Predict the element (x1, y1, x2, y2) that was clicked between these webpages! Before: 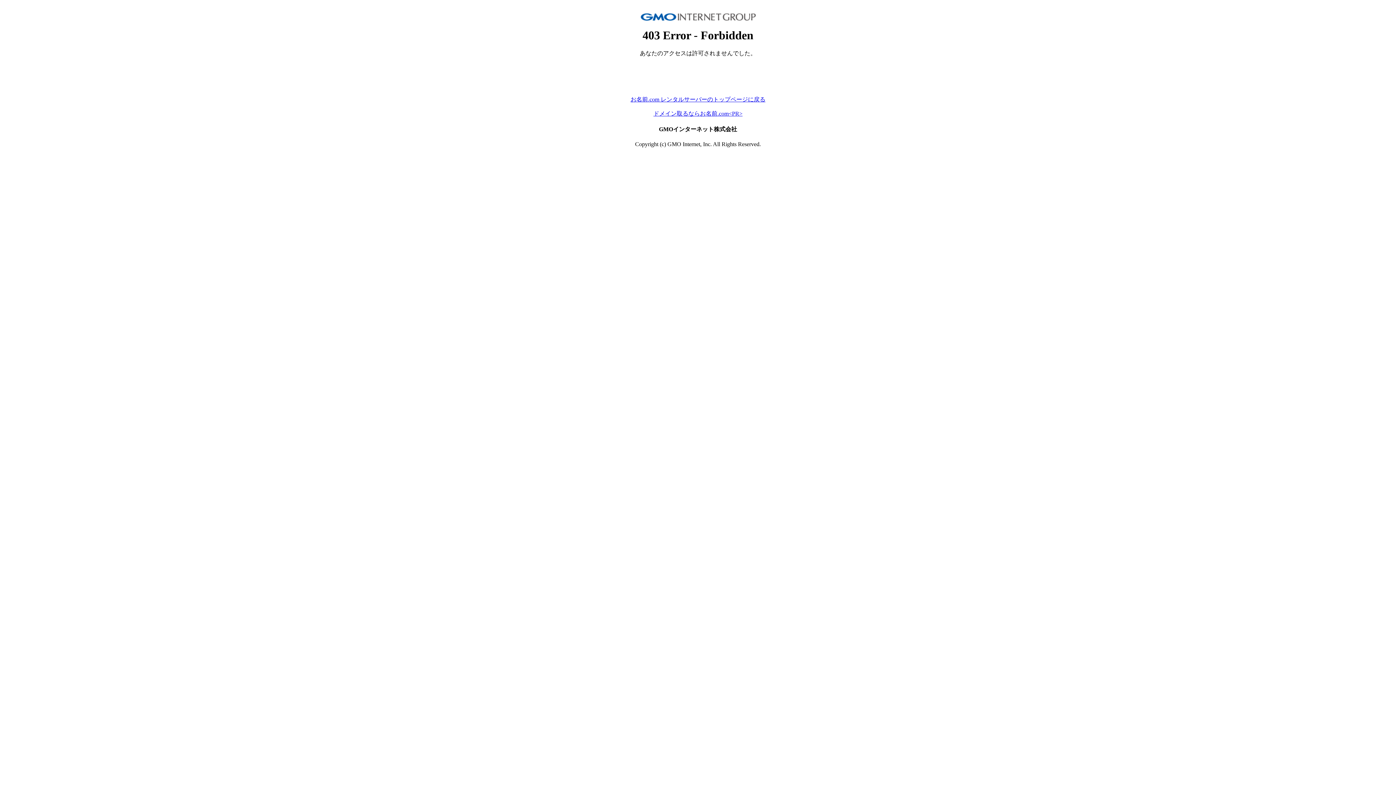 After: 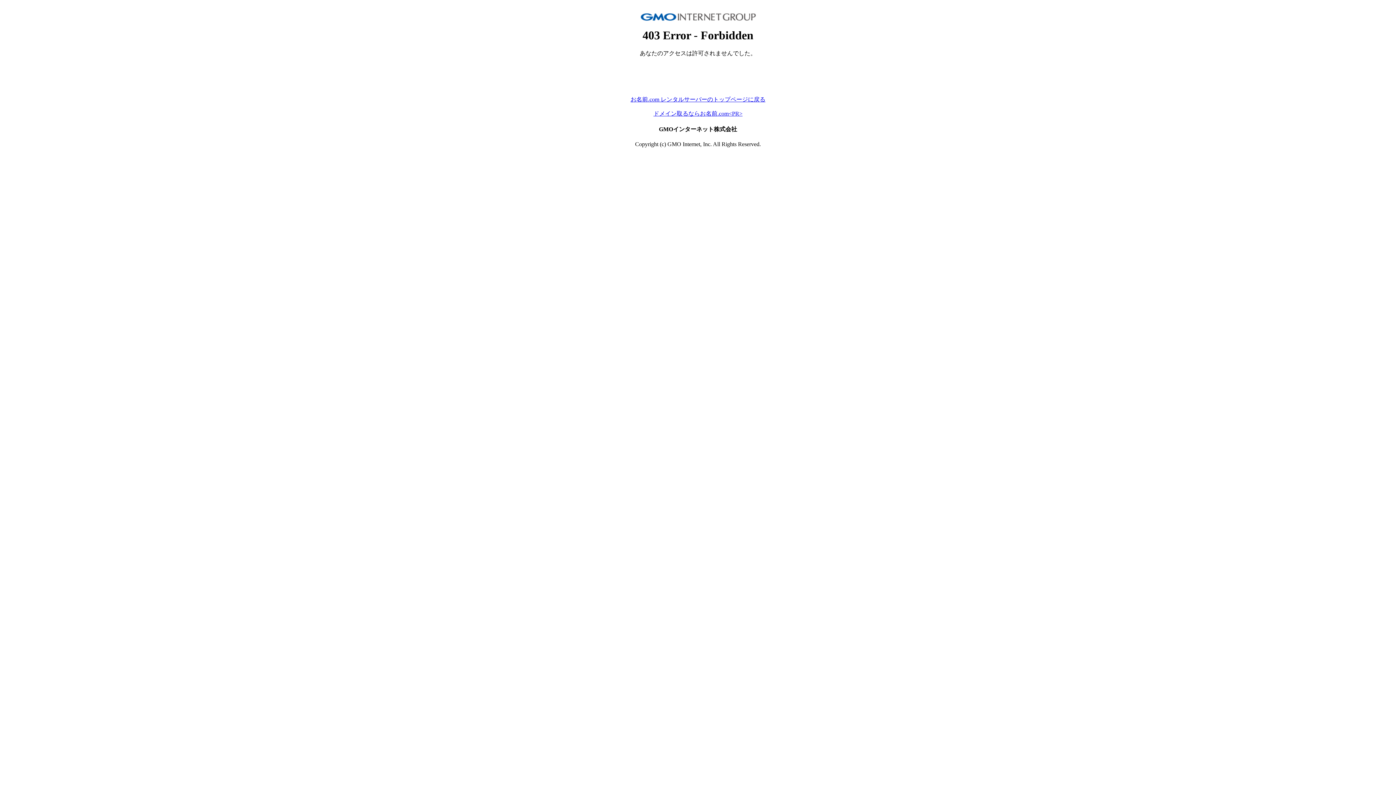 Action: bbox: (630, 96, 765, 102) label: お名前.com レンタルサーバーのトップページに戻る